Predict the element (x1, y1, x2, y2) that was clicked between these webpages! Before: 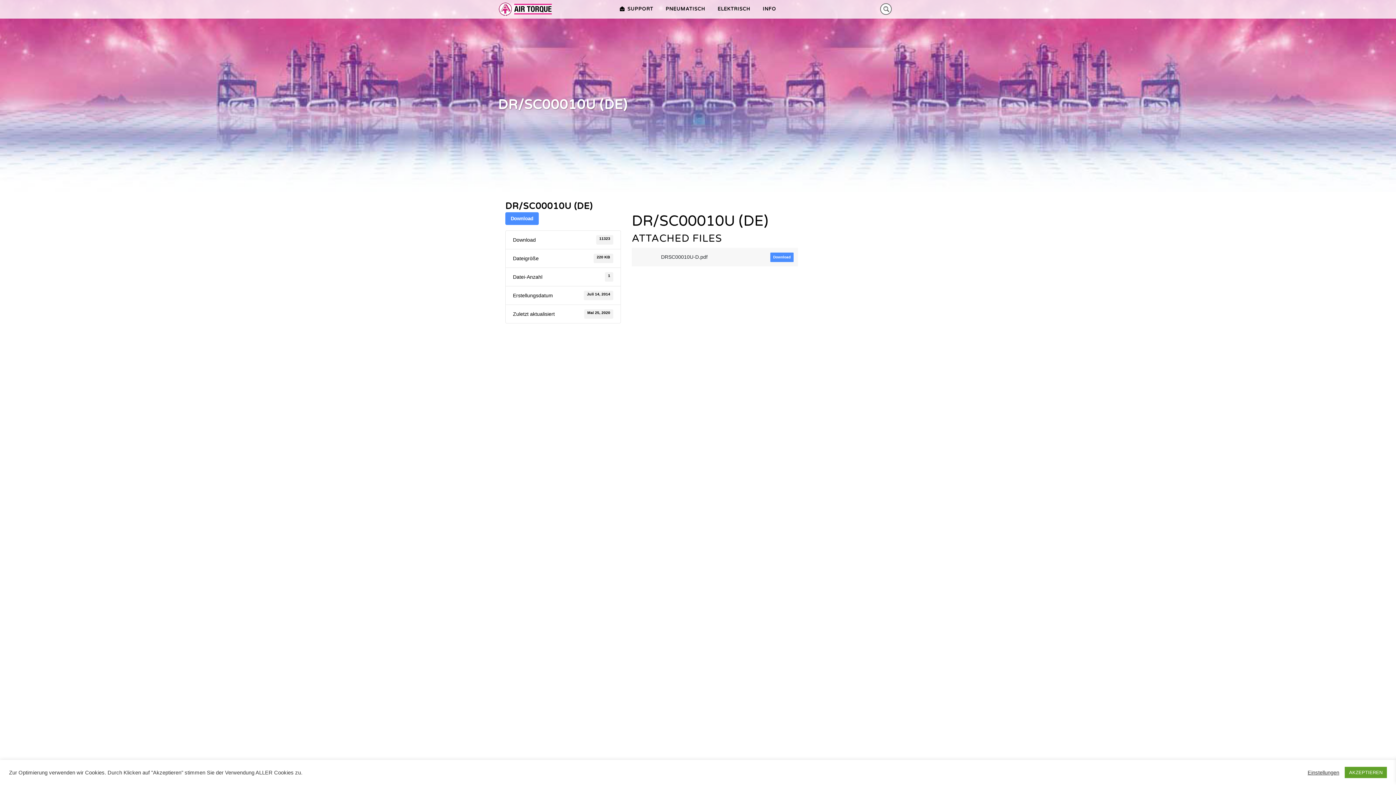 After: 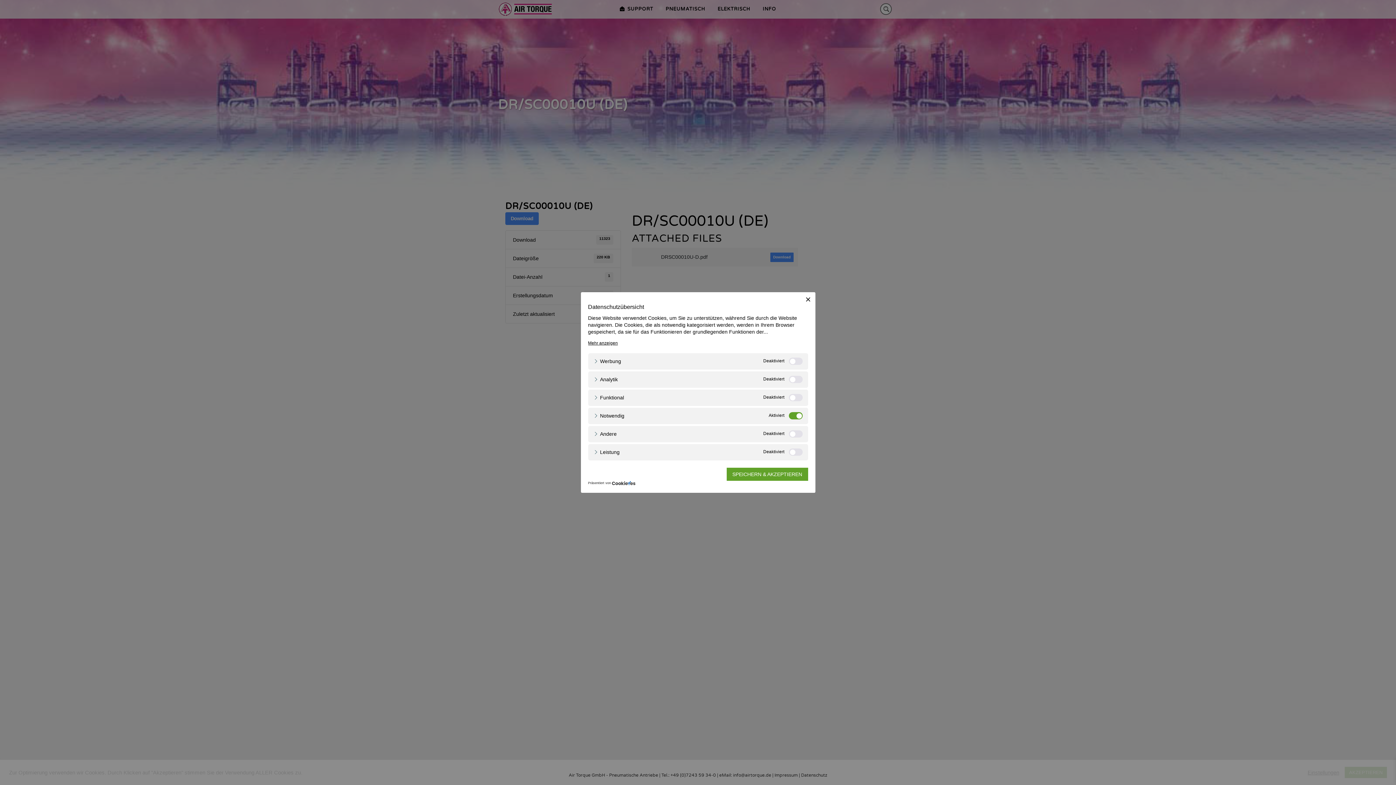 Action: bbox: (1308, 769, 1339, 776) label: Einstellungen